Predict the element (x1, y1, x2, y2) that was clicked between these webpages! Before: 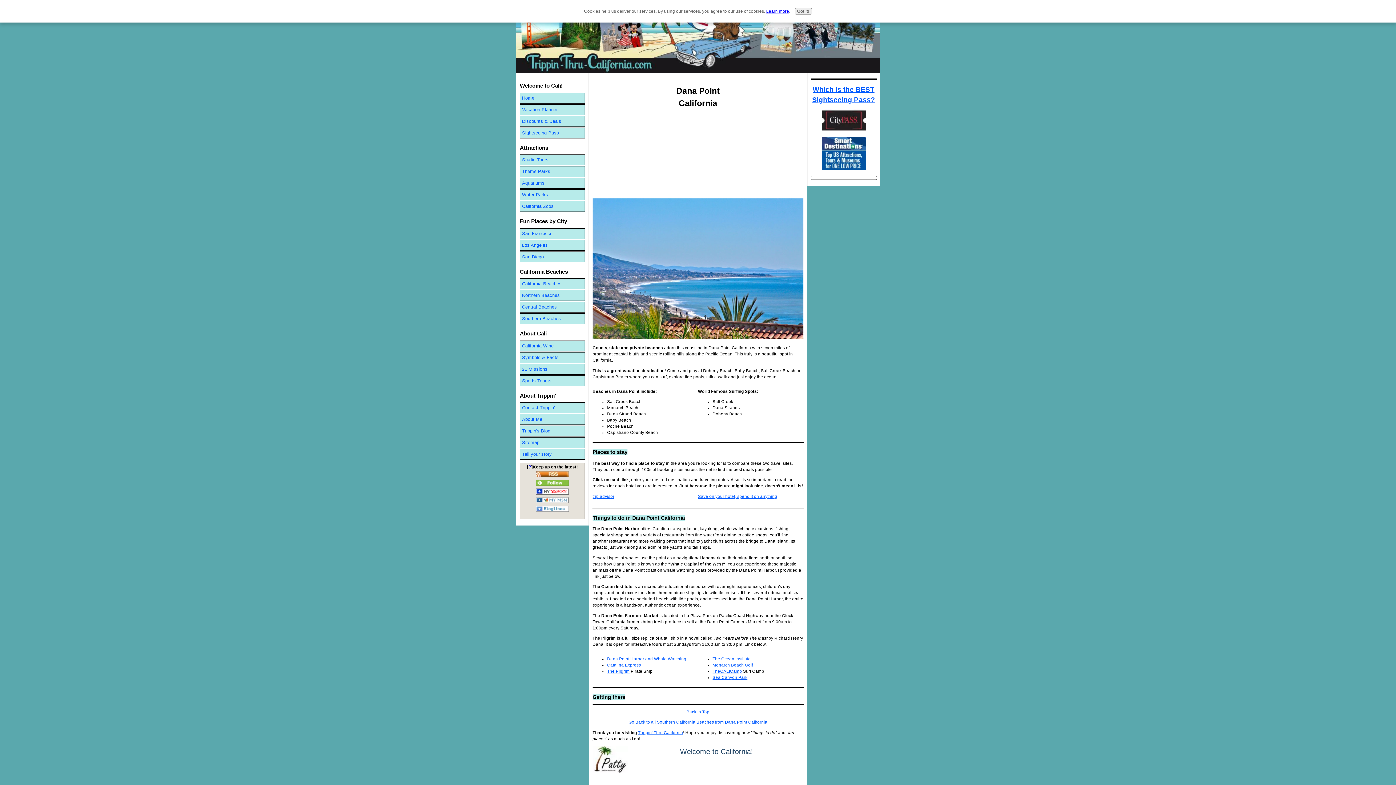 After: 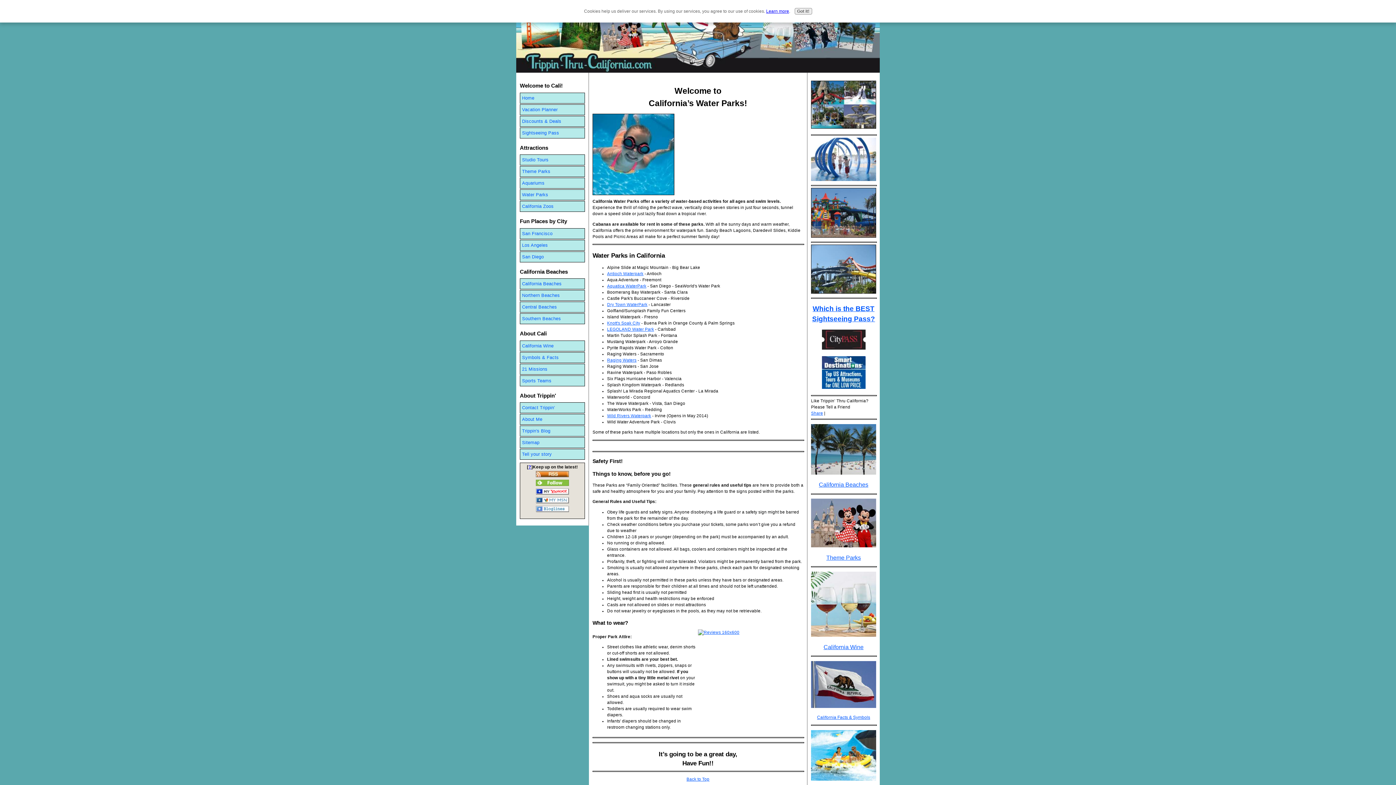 Action: label: Water Parks bbox: (520, 189, 585, 200)